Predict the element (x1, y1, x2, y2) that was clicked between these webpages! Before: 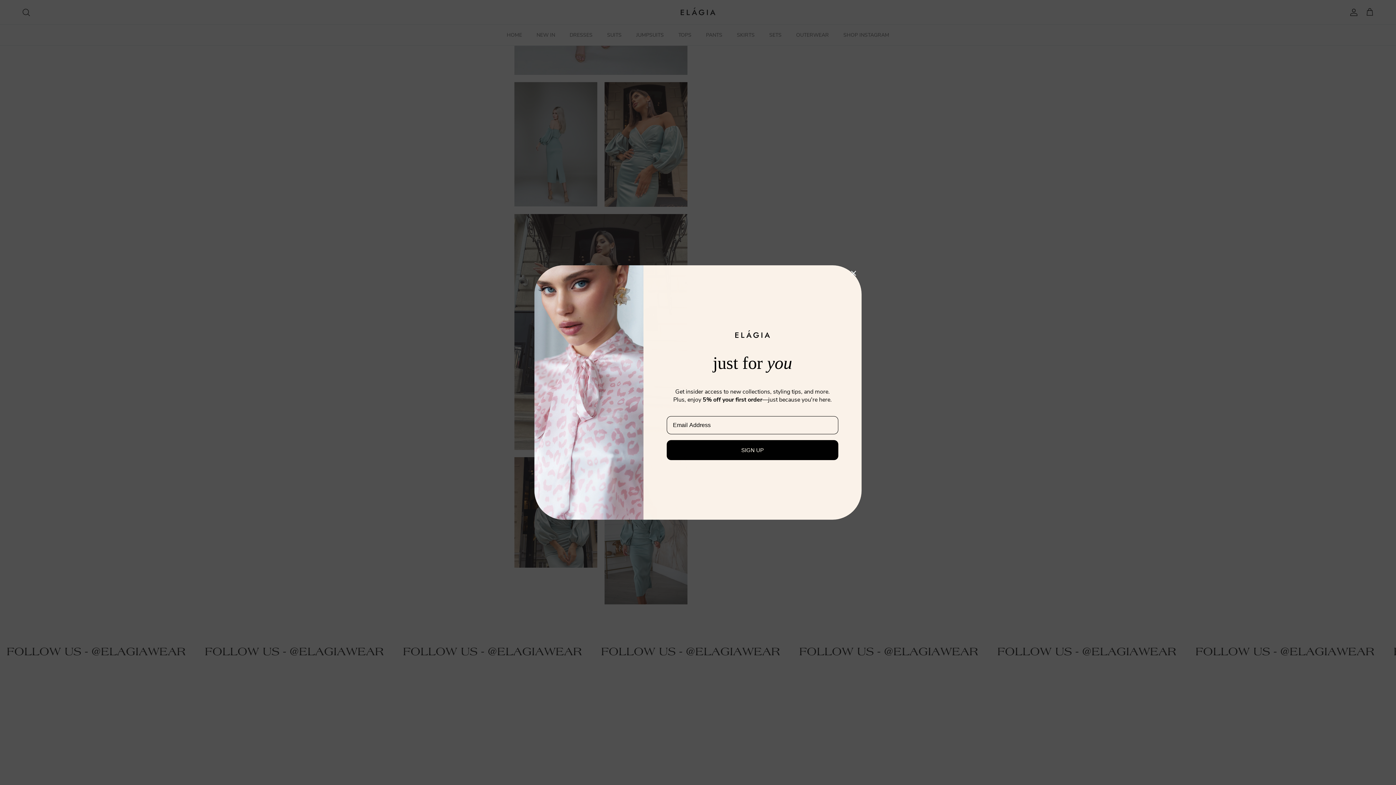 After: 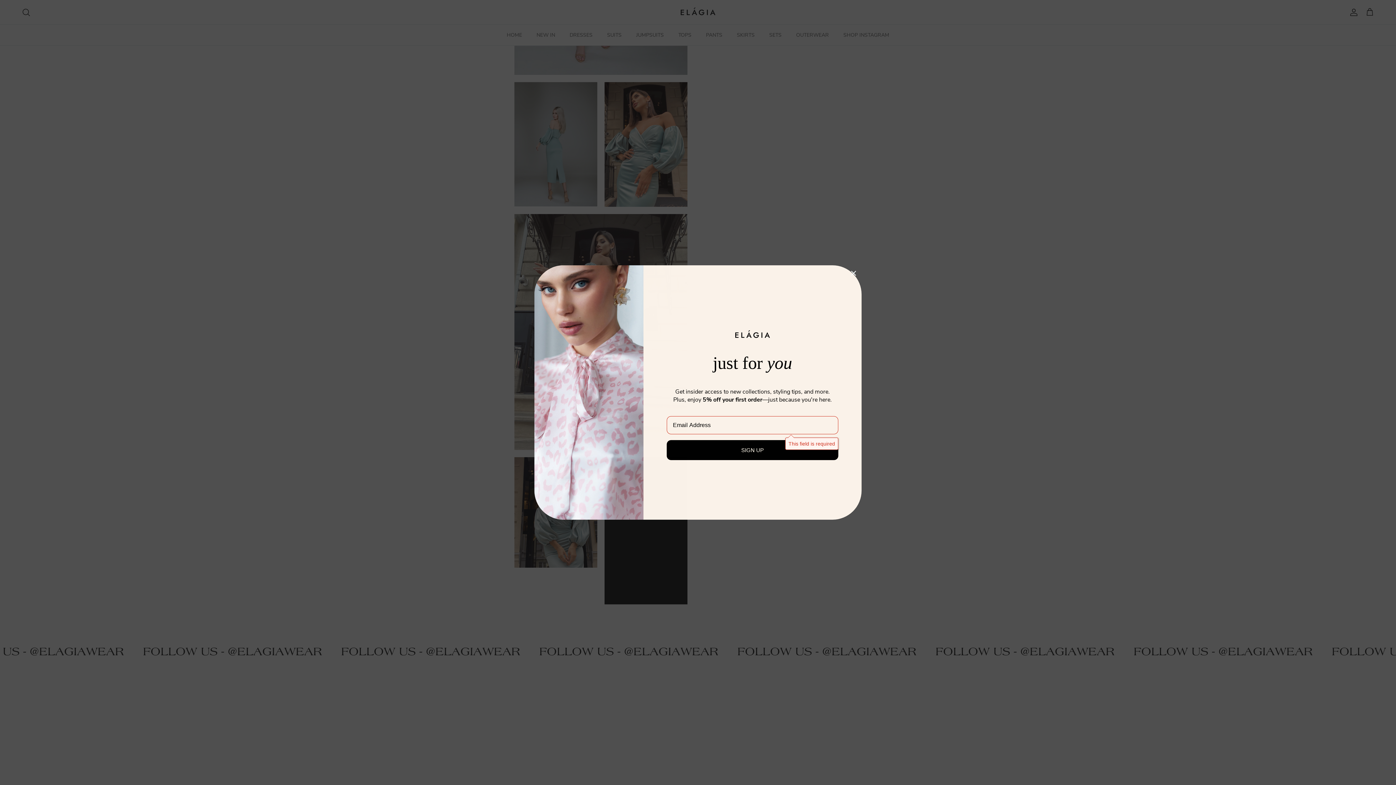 Action: bbox: (666, 440, 838, 460) label: SIGN UP